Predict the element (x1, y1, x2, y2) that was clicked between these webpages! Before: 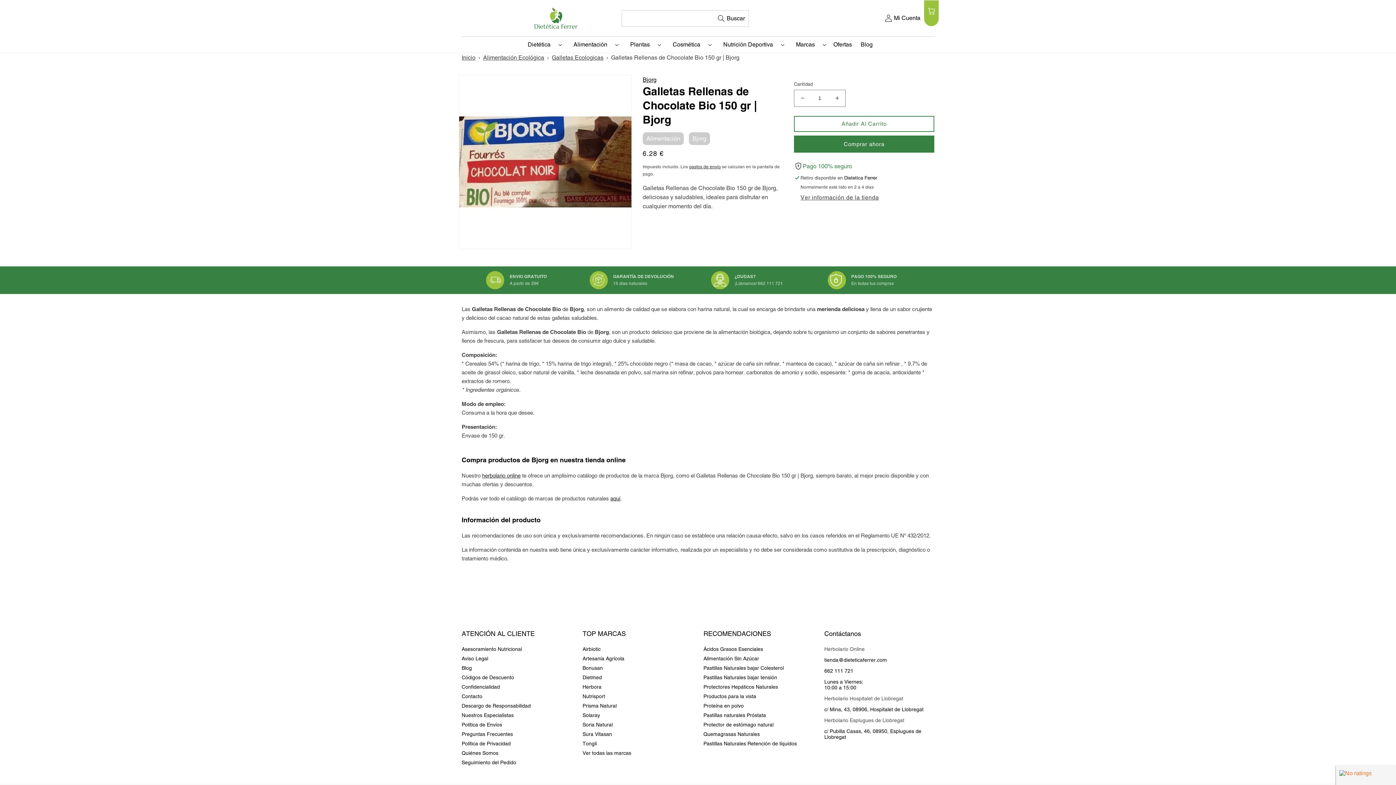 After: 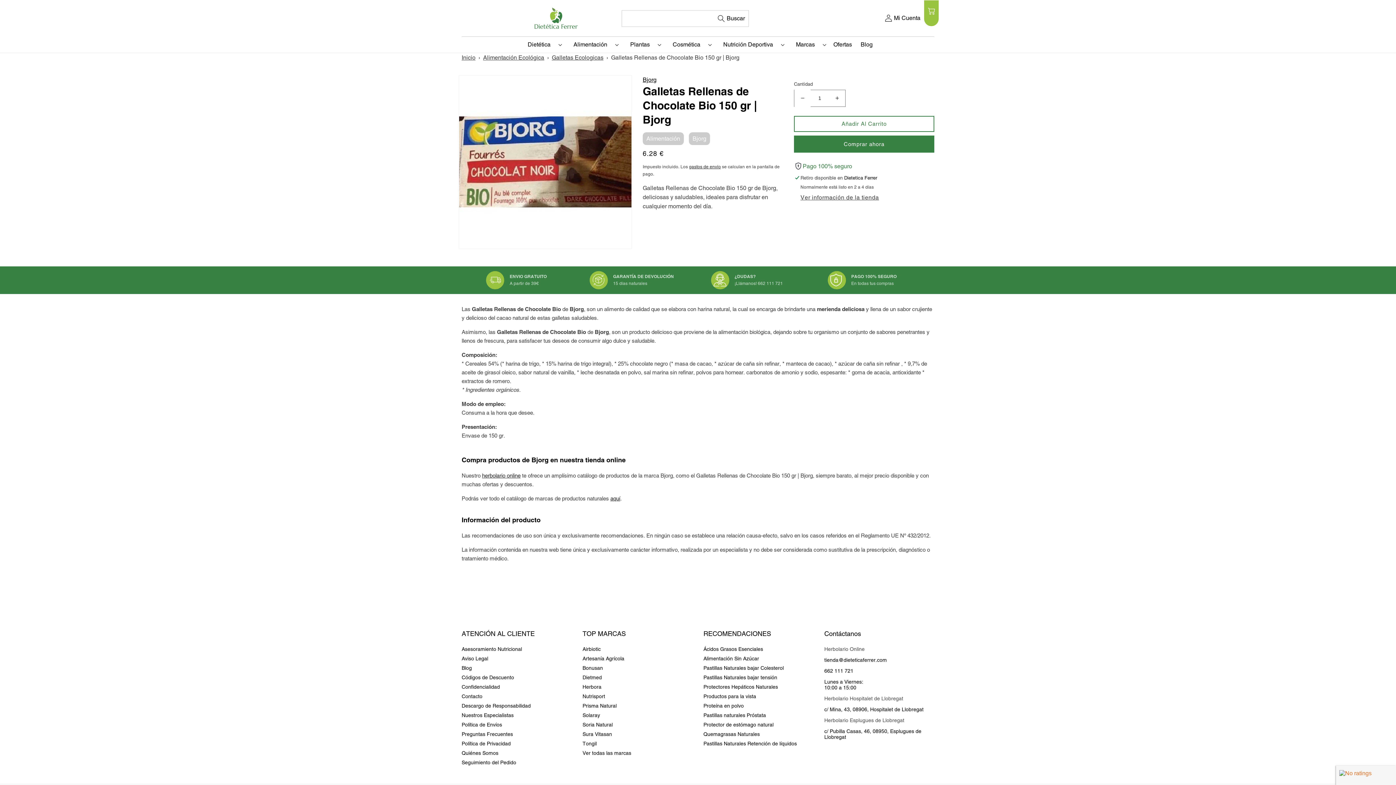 Action: bbox: (794, 89, 810, 106) label: Reducir cantidad para Galletas Rellenas de Chocolate Bio 150 gr | Bjorg